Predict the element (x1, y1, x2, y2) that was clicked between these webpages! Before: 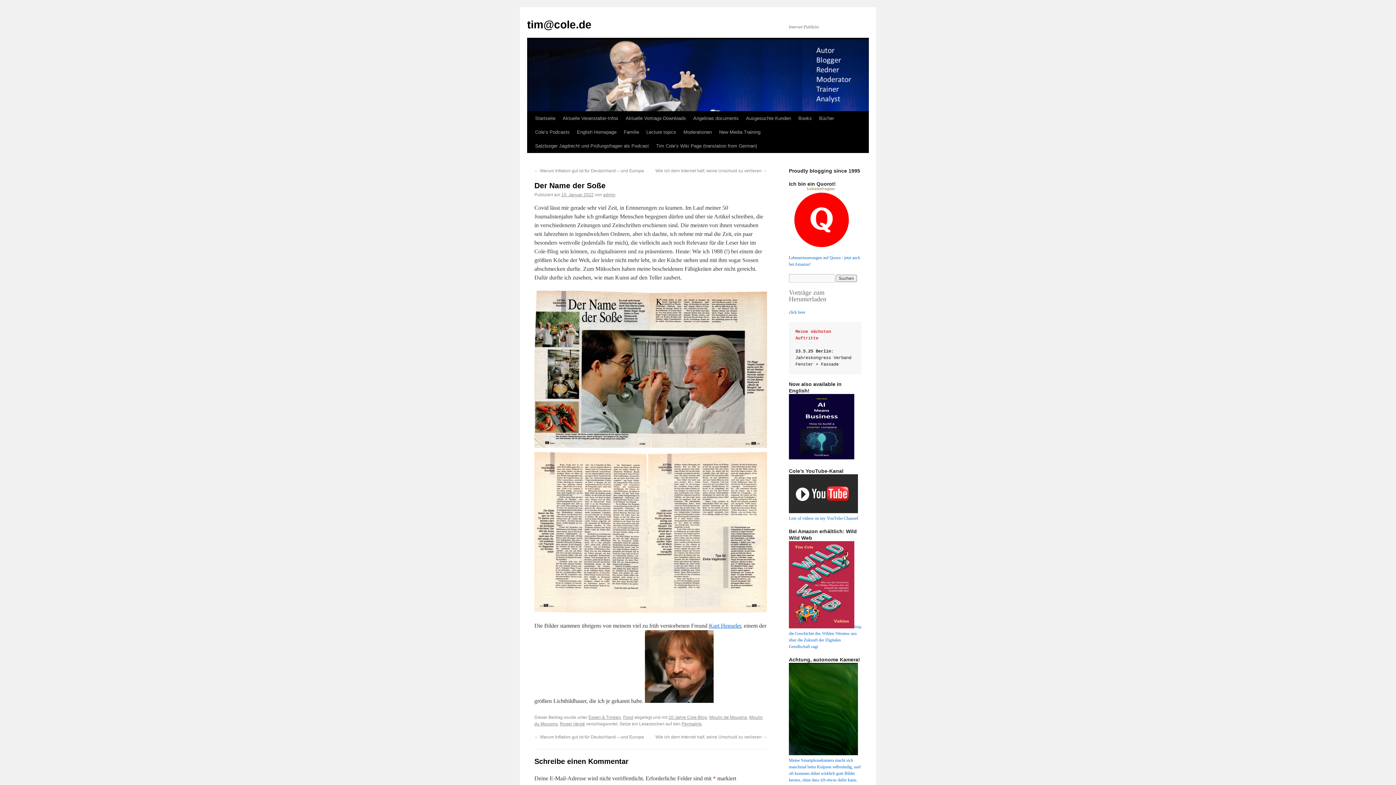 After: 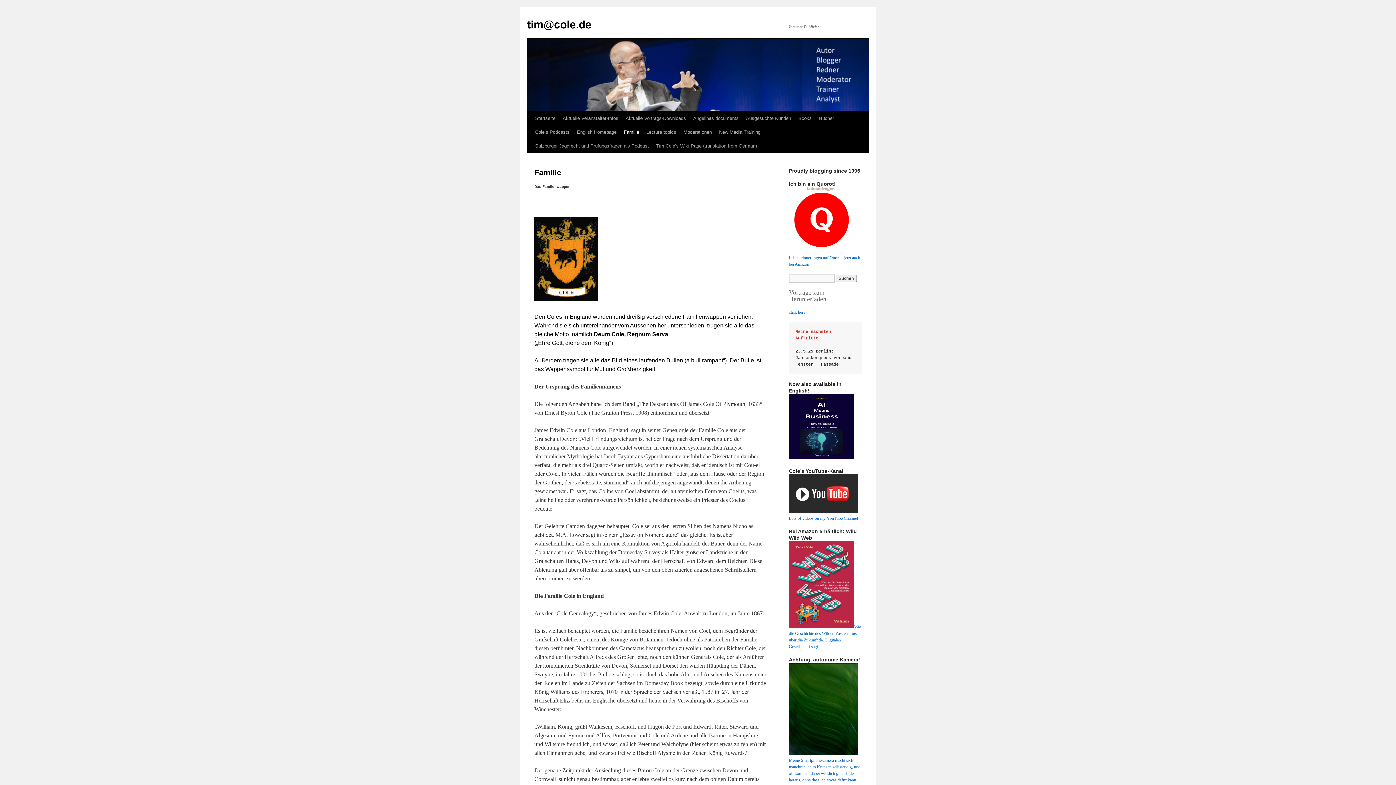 Action: bbox: (620, 125, 642, 139) label: Familie